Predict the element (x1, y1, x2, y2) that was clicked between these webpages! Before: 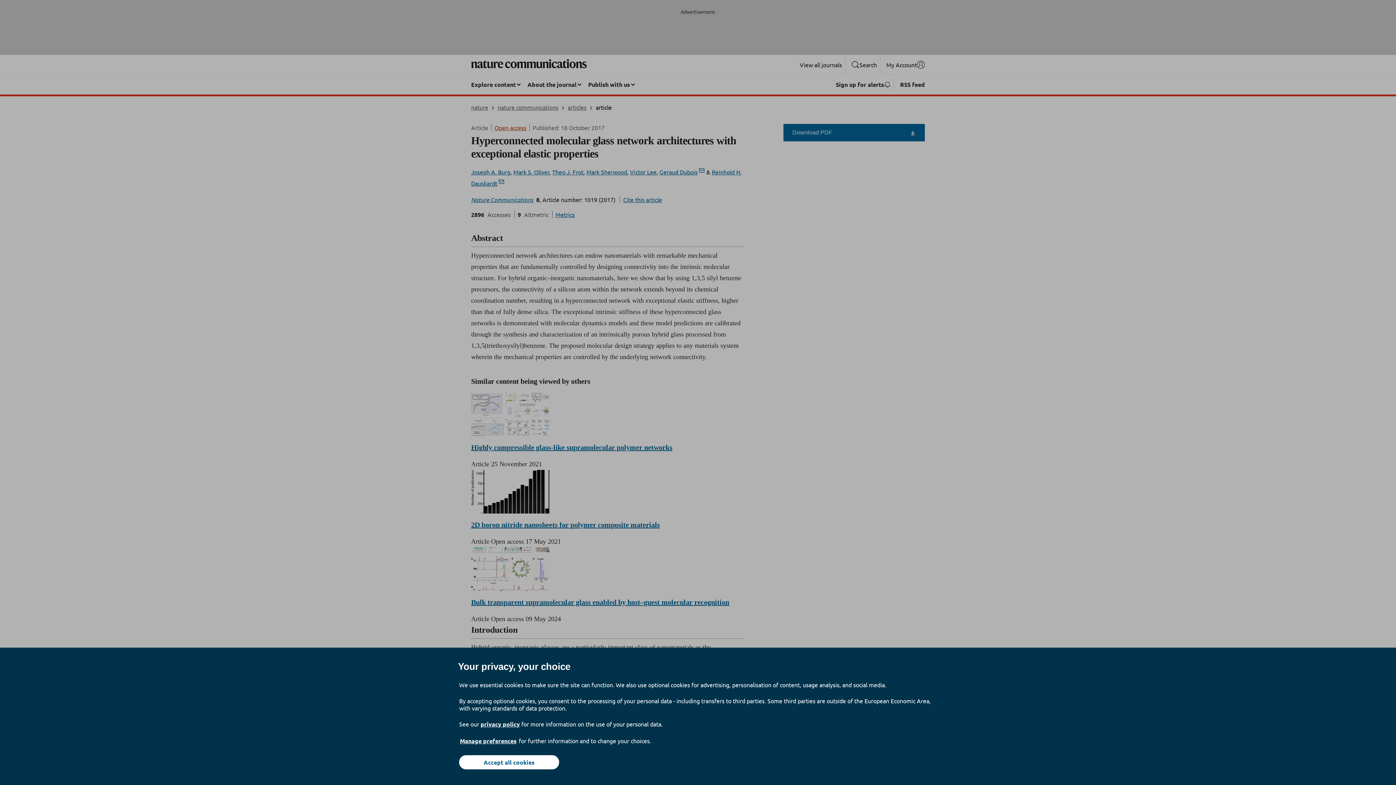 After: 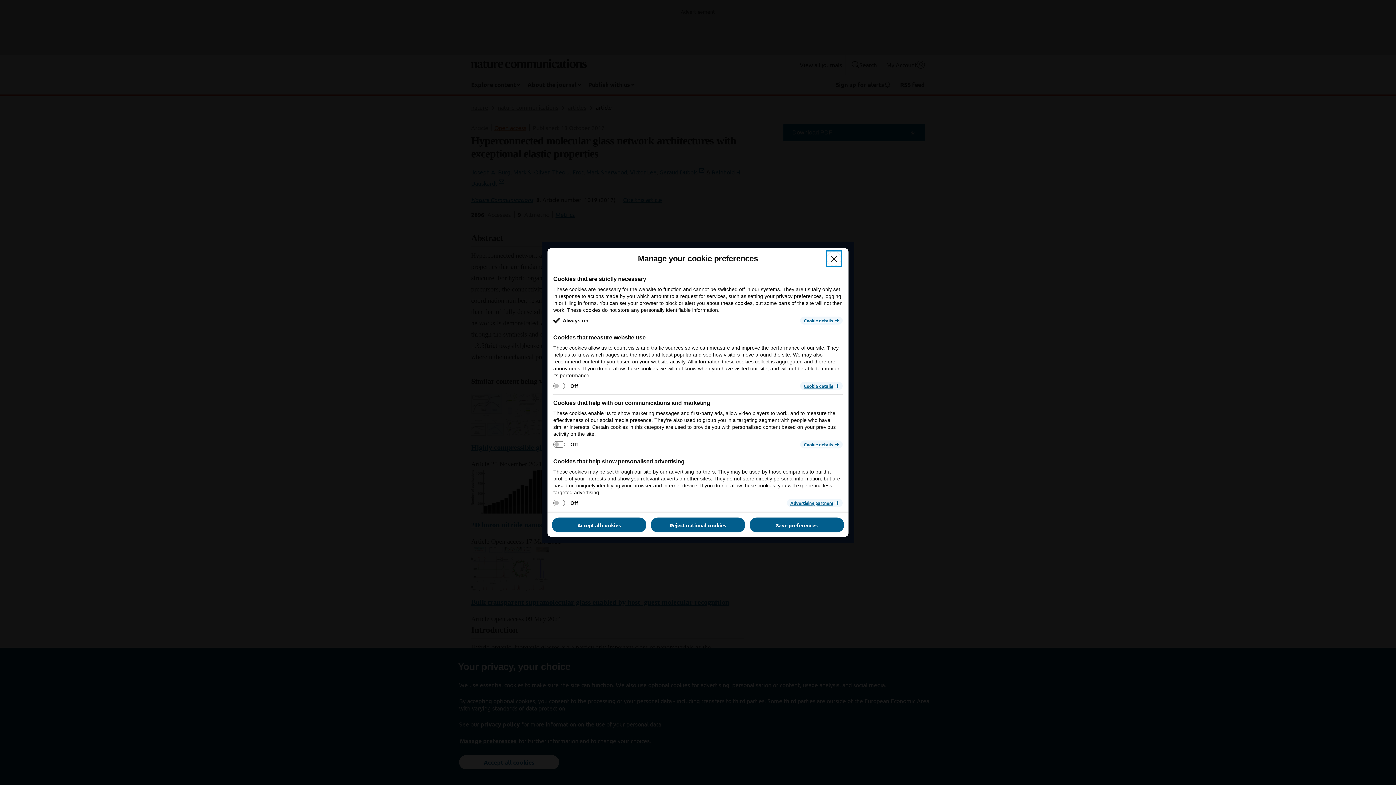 Action: label: Manage preferences bbox: (459, 737, 517, 745)